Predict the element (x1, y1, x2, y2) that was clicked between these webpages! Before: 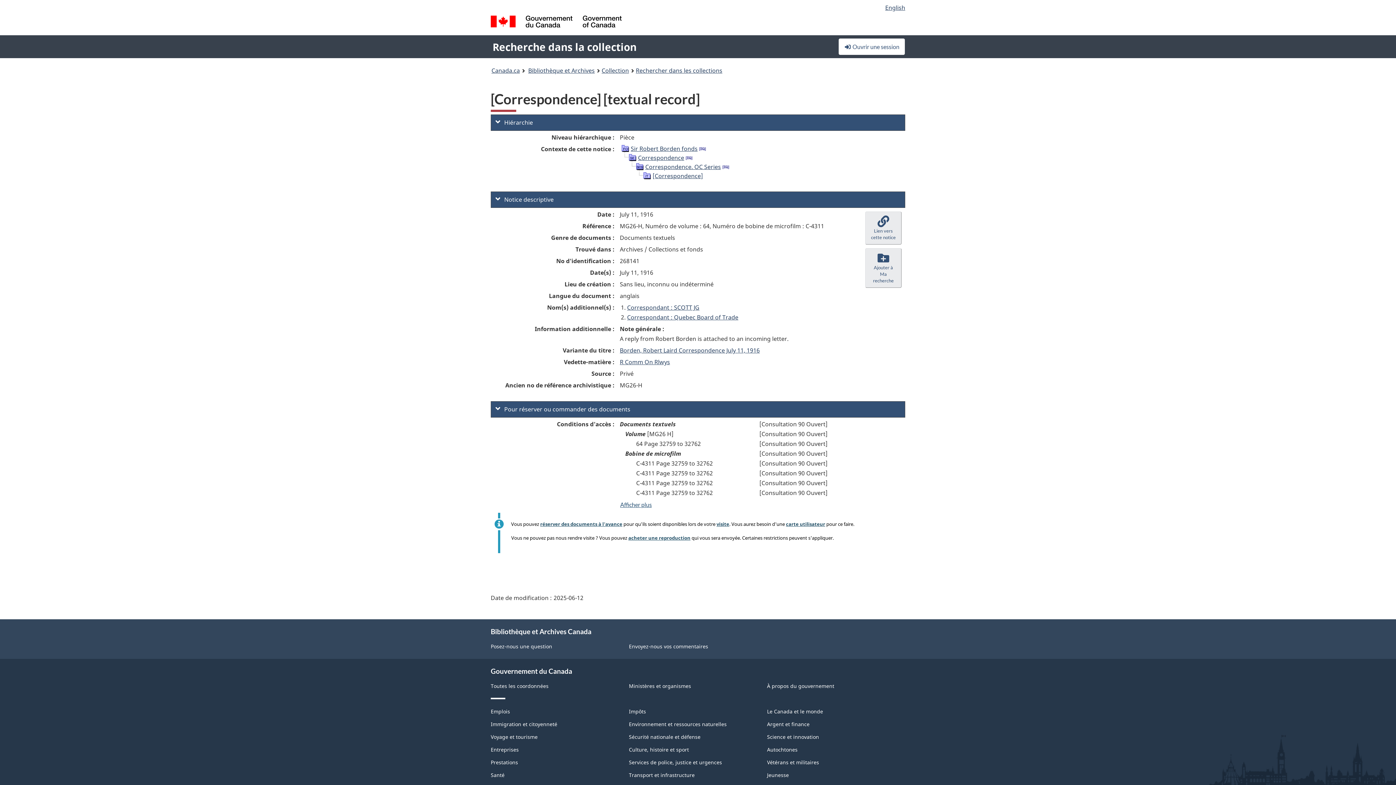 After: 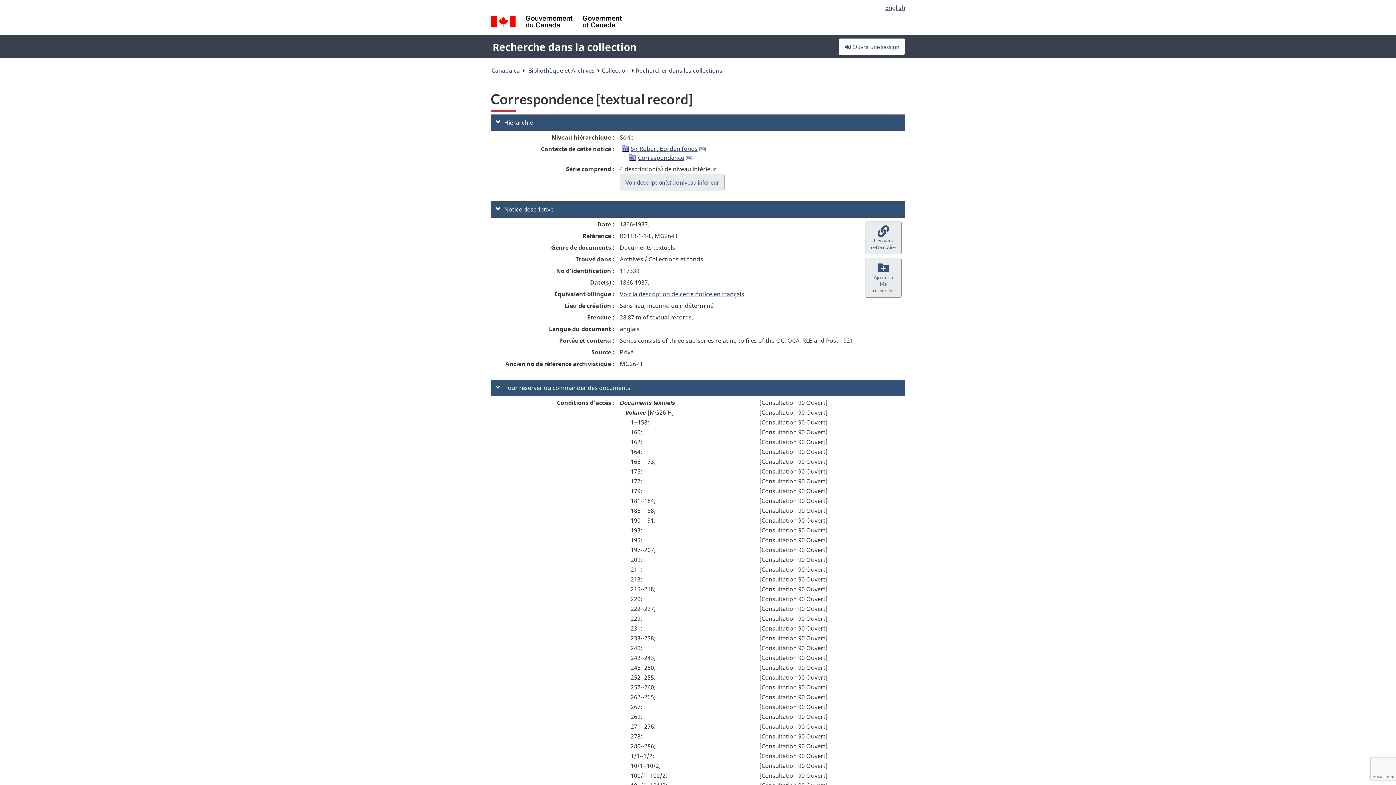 Action: bbox: (629, 153, 636, 161)